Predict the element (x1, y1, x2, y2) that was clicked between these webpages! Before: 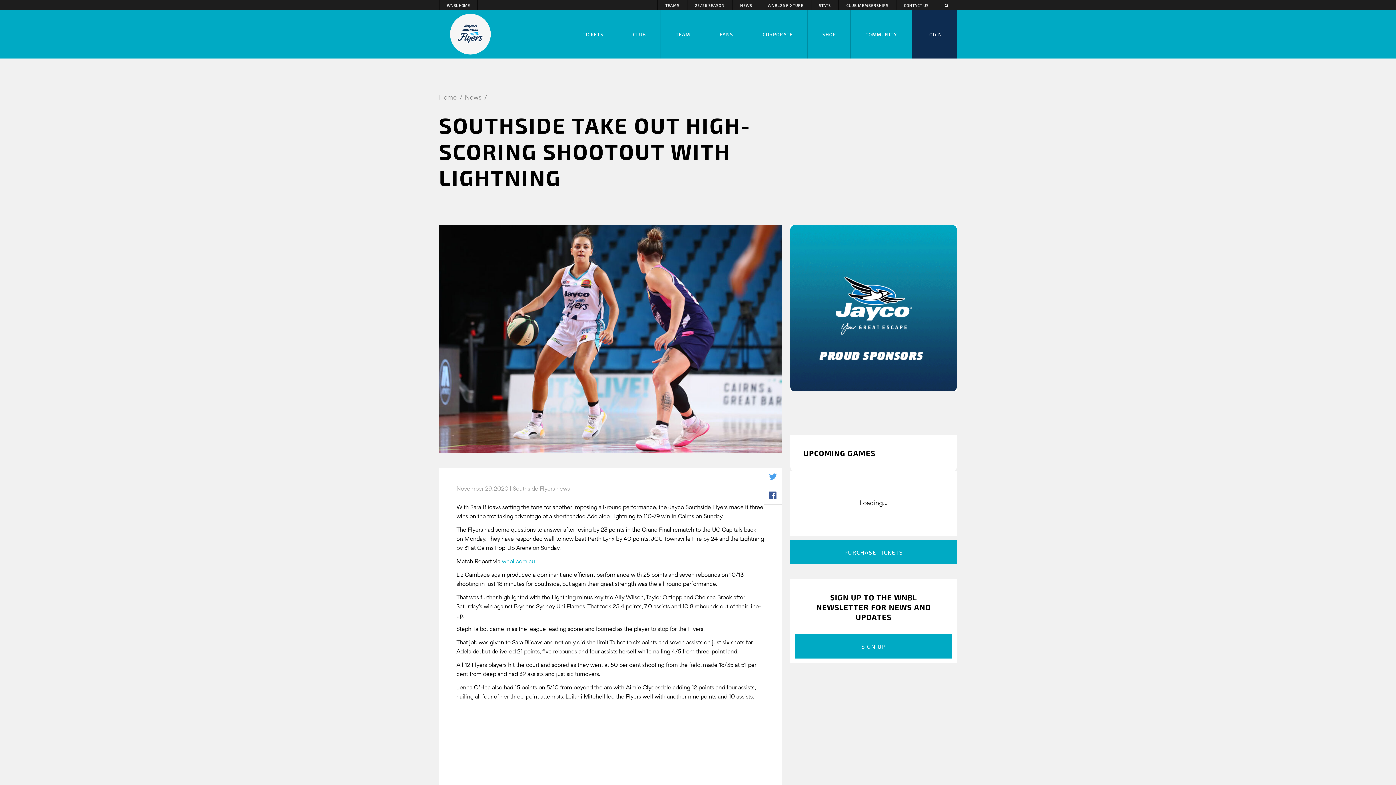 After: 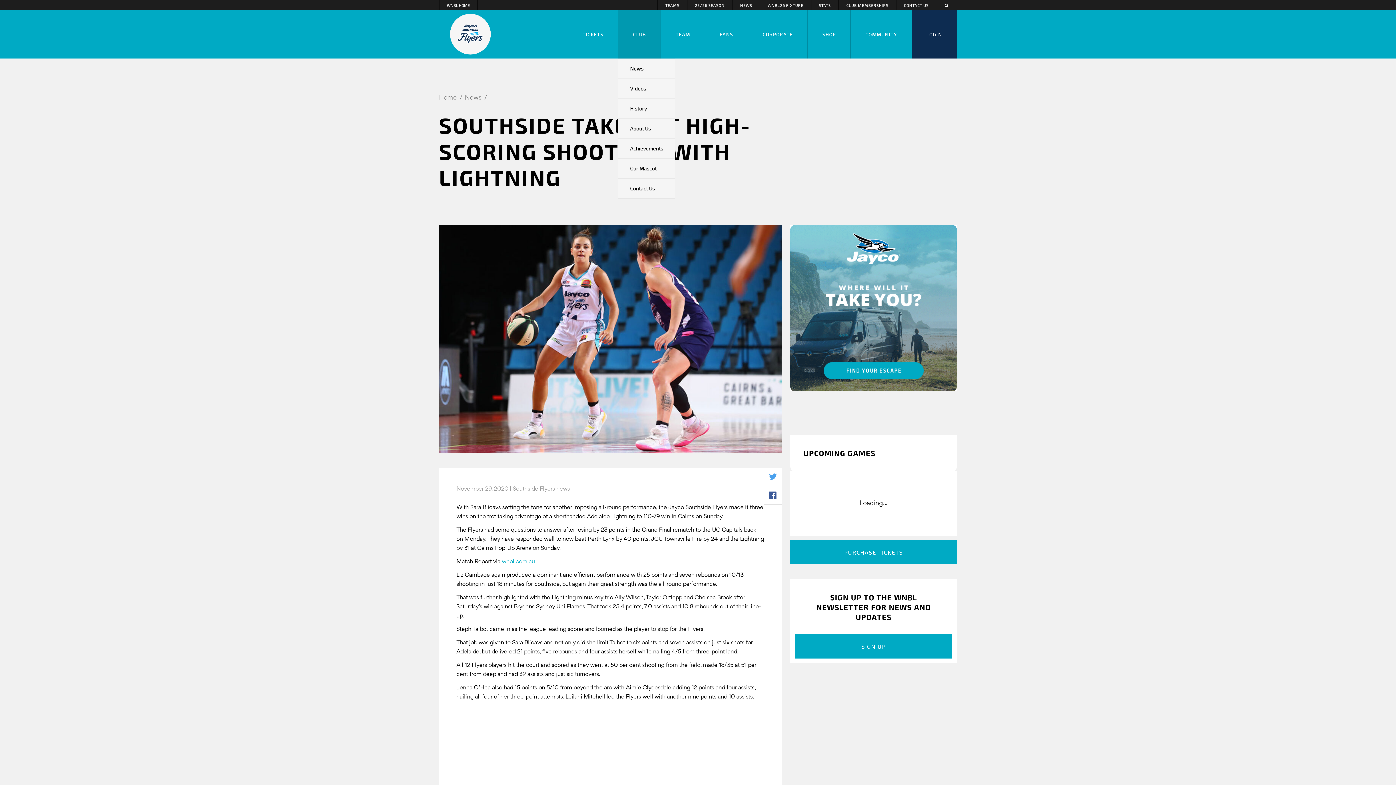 Action: label: CLUB bbox: (618, 10, 660, 58)